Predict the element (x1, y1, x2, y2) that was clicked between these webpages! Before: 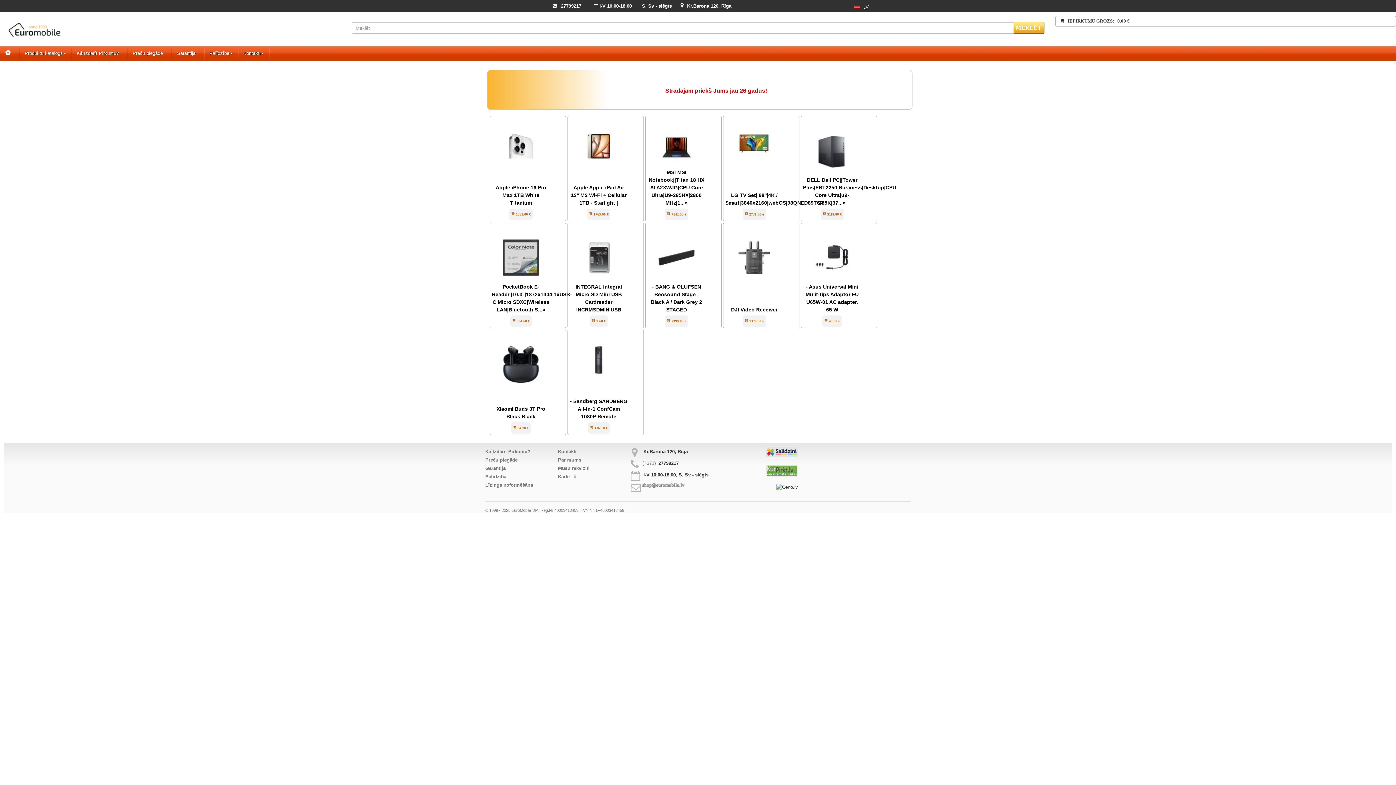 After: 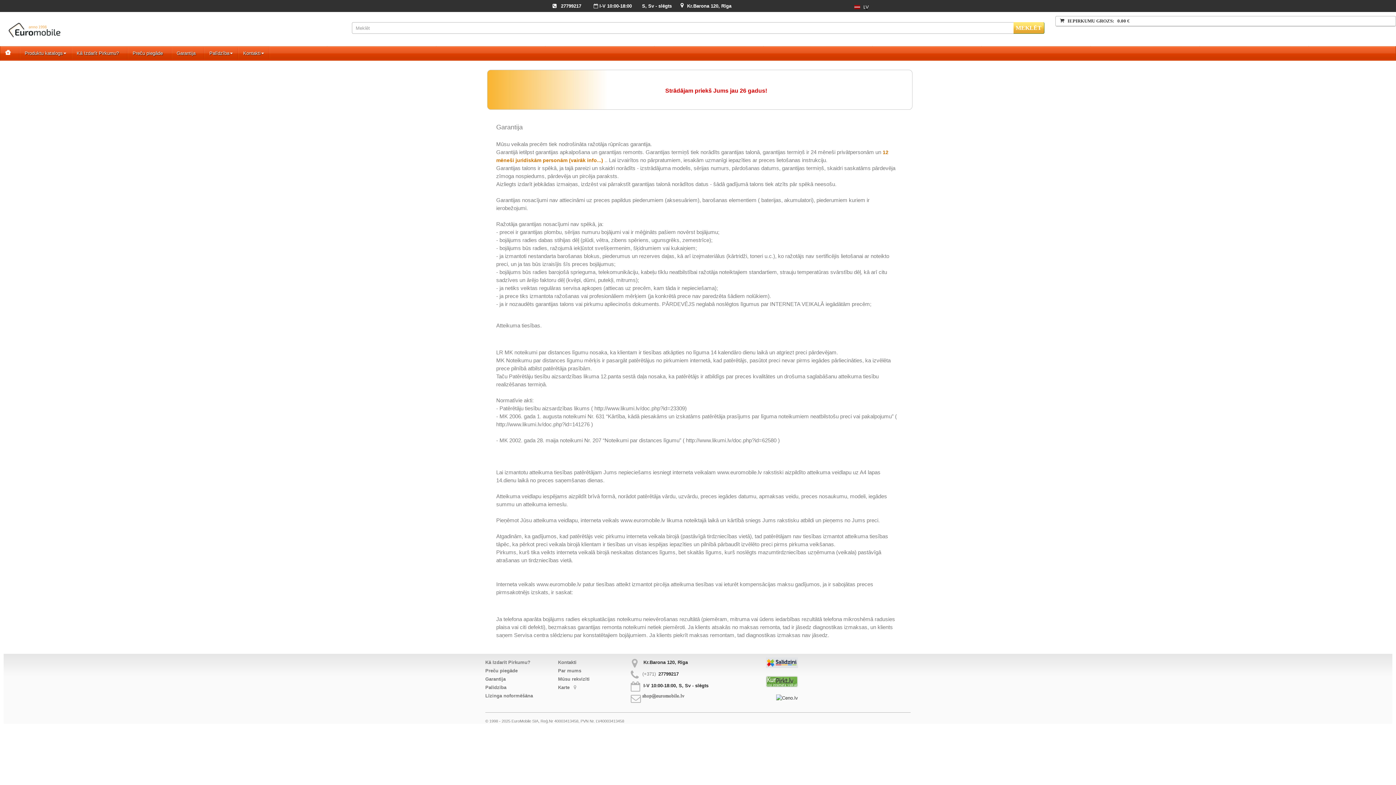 Action: bbox: (485, 465, 505, 471) label: Garantija